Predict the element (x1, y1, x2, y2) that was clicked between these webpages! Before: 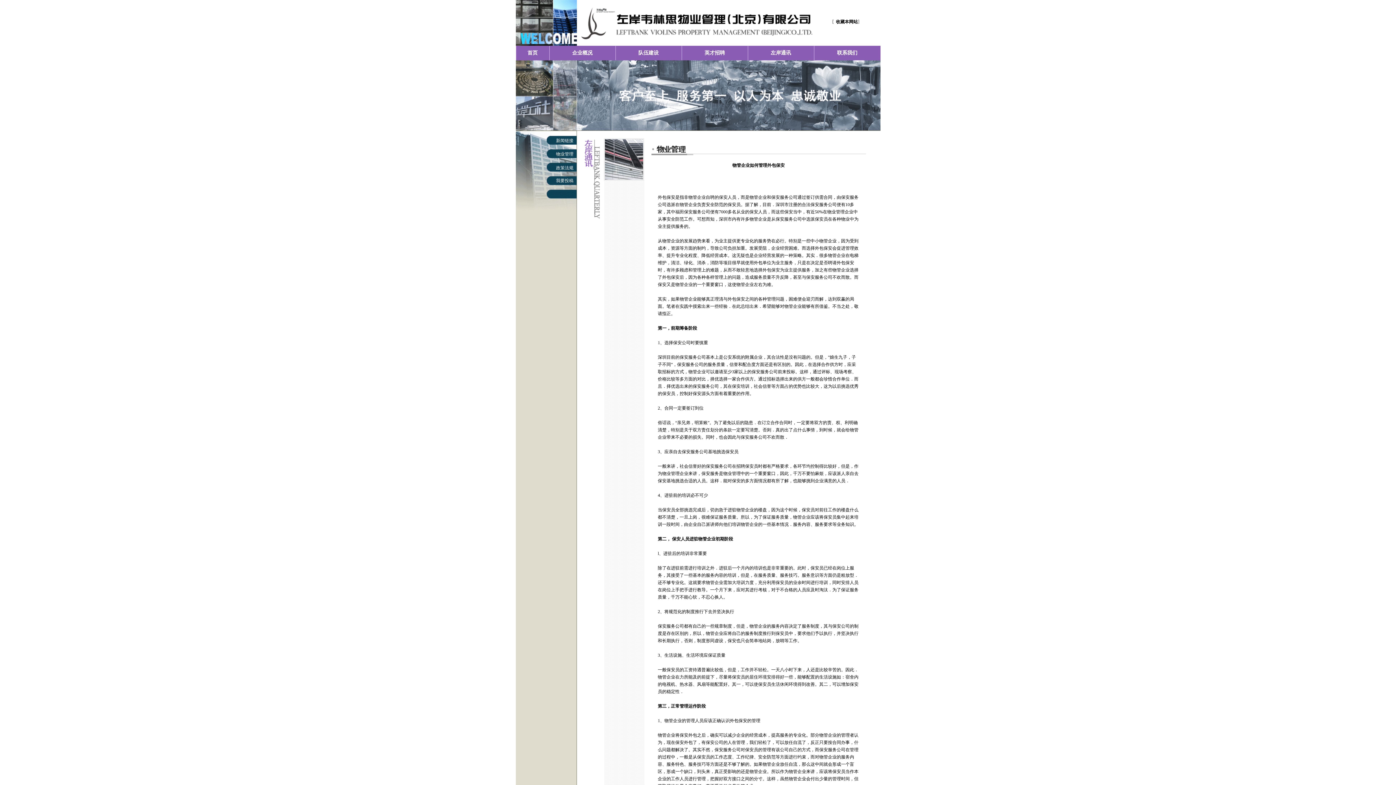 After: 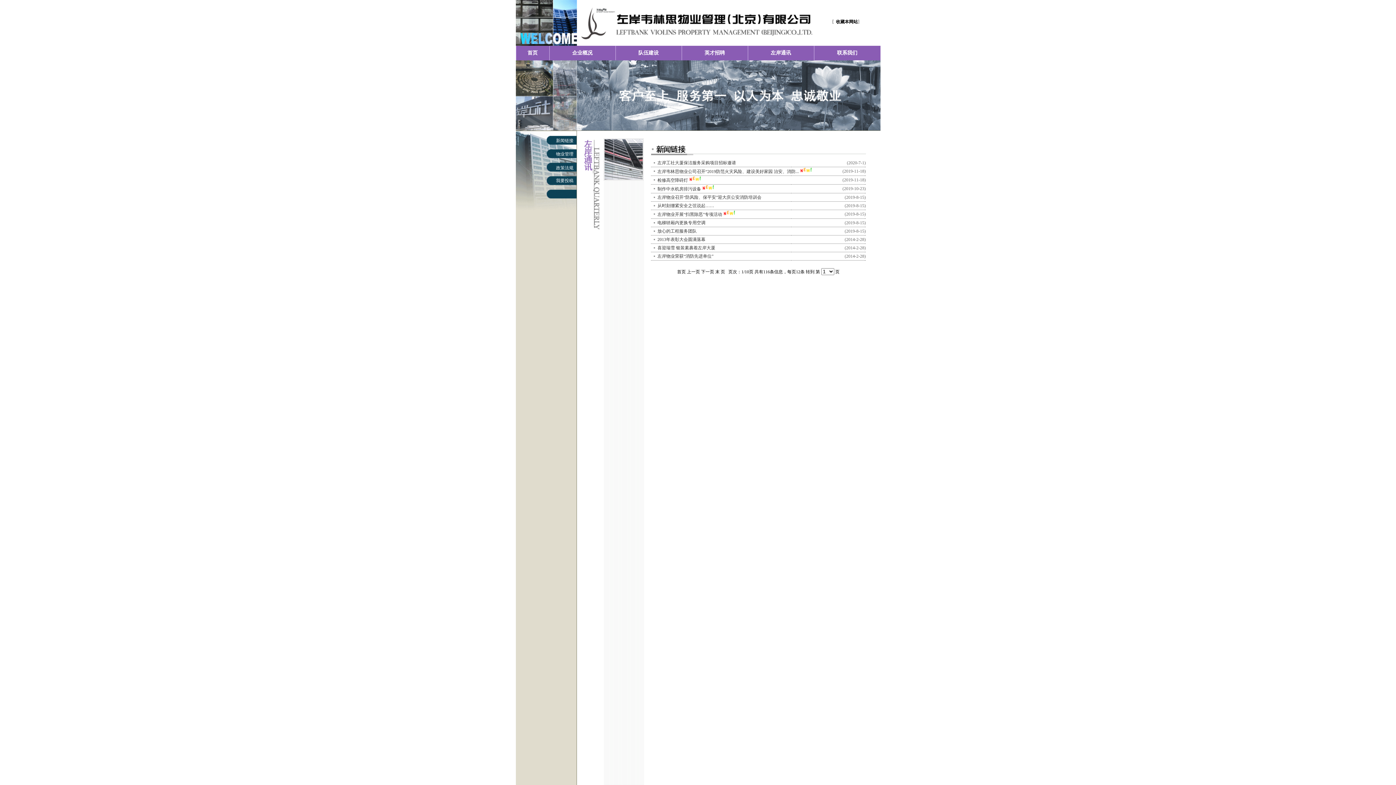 Action: label: 新闻链接 bbox: (556, 138, 573, 143)